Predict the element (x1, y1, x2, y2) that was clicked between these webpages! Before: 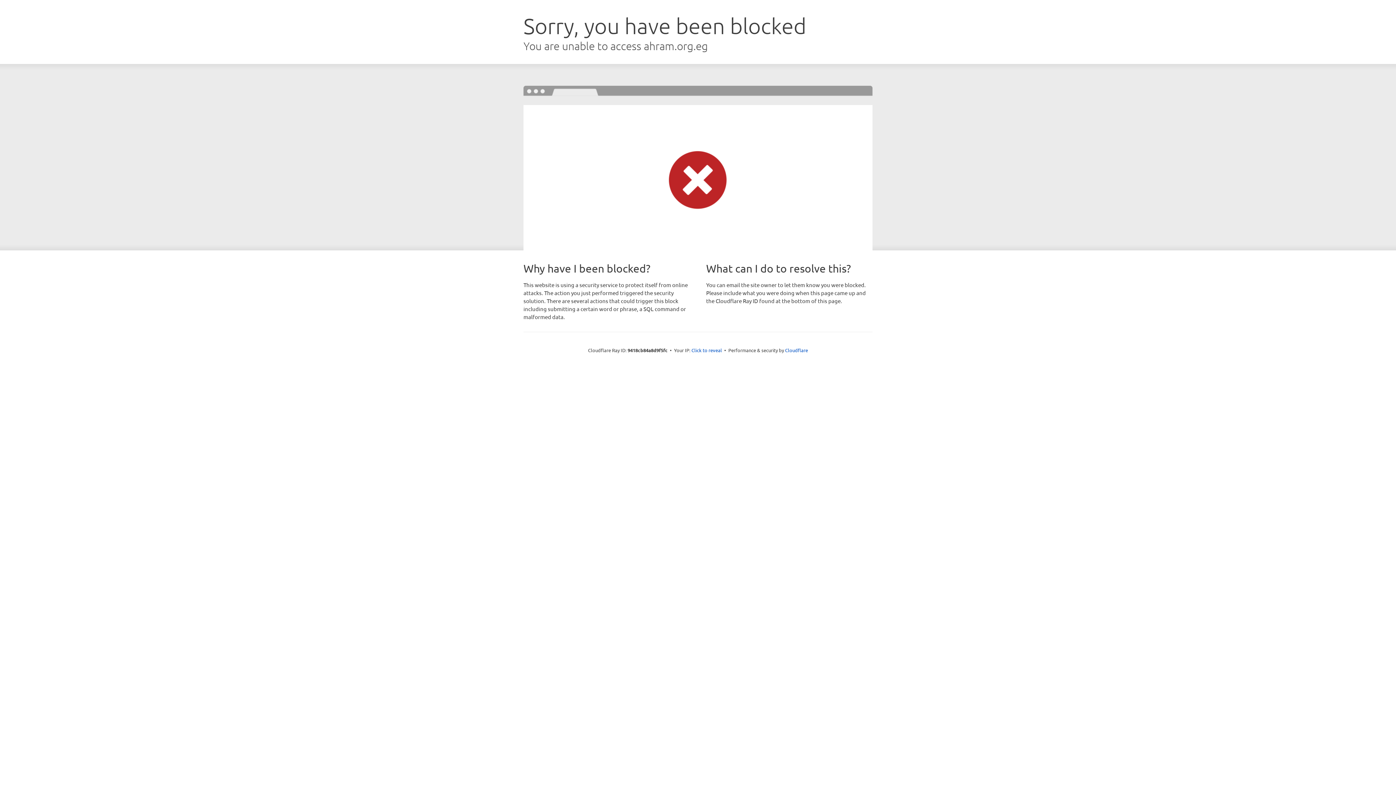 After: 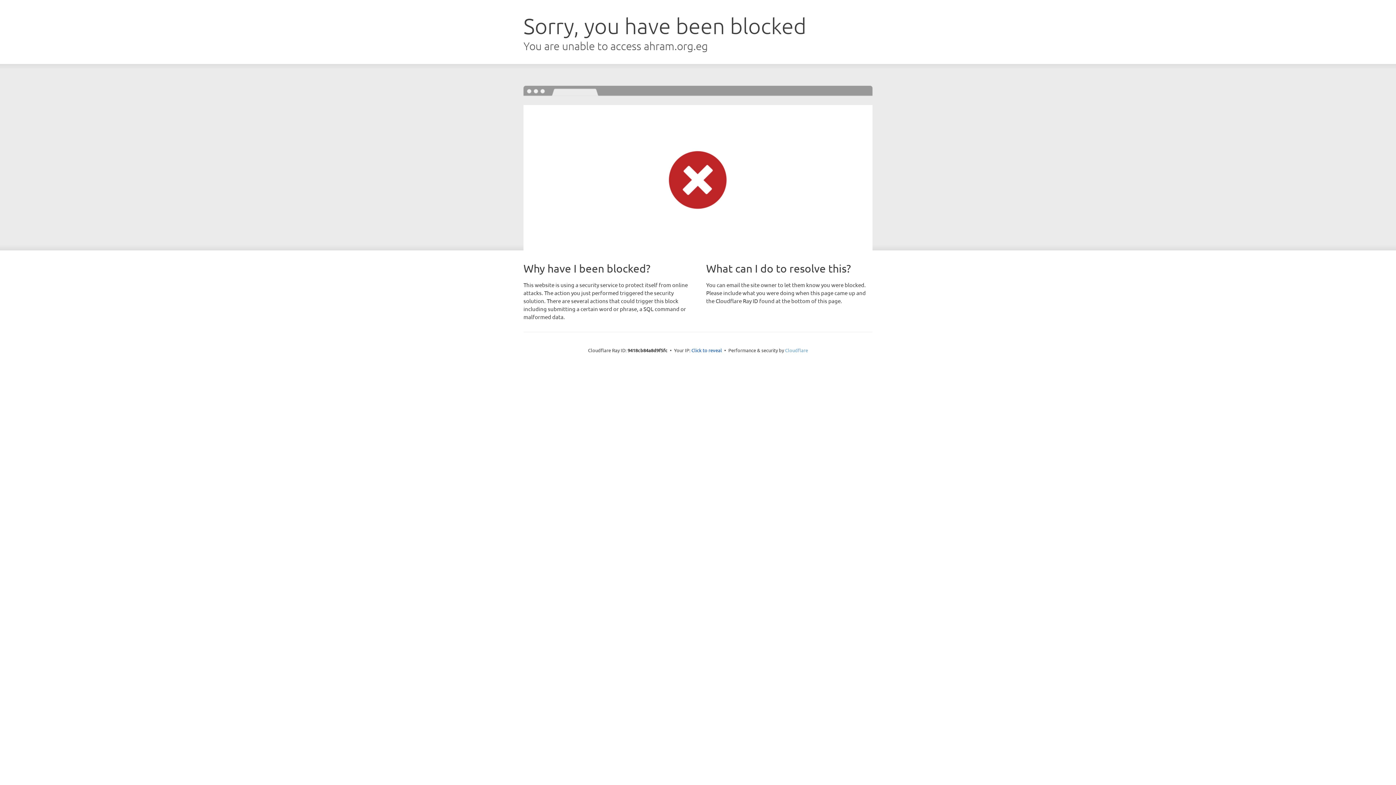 Action: bbox: (785, 347, 808, 353) label: Cloudflare